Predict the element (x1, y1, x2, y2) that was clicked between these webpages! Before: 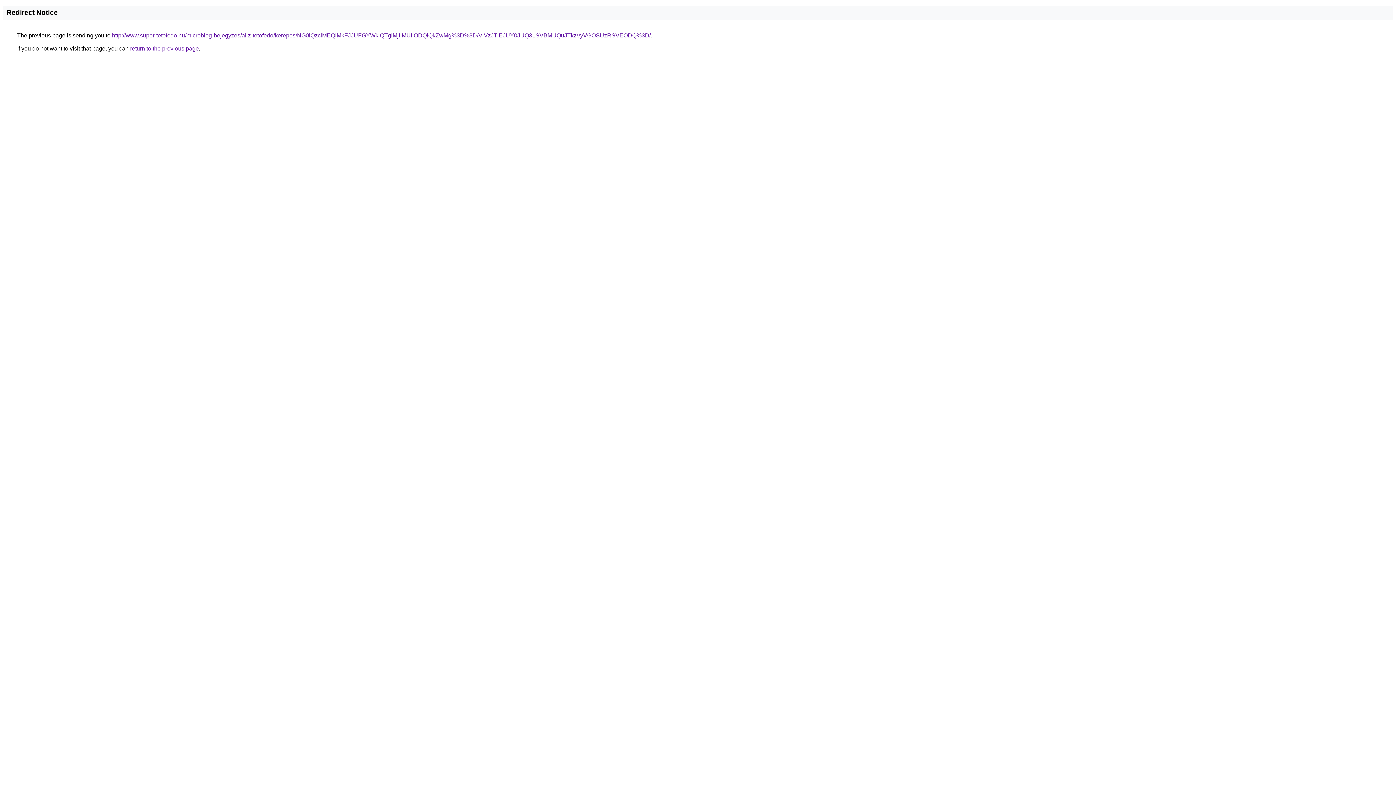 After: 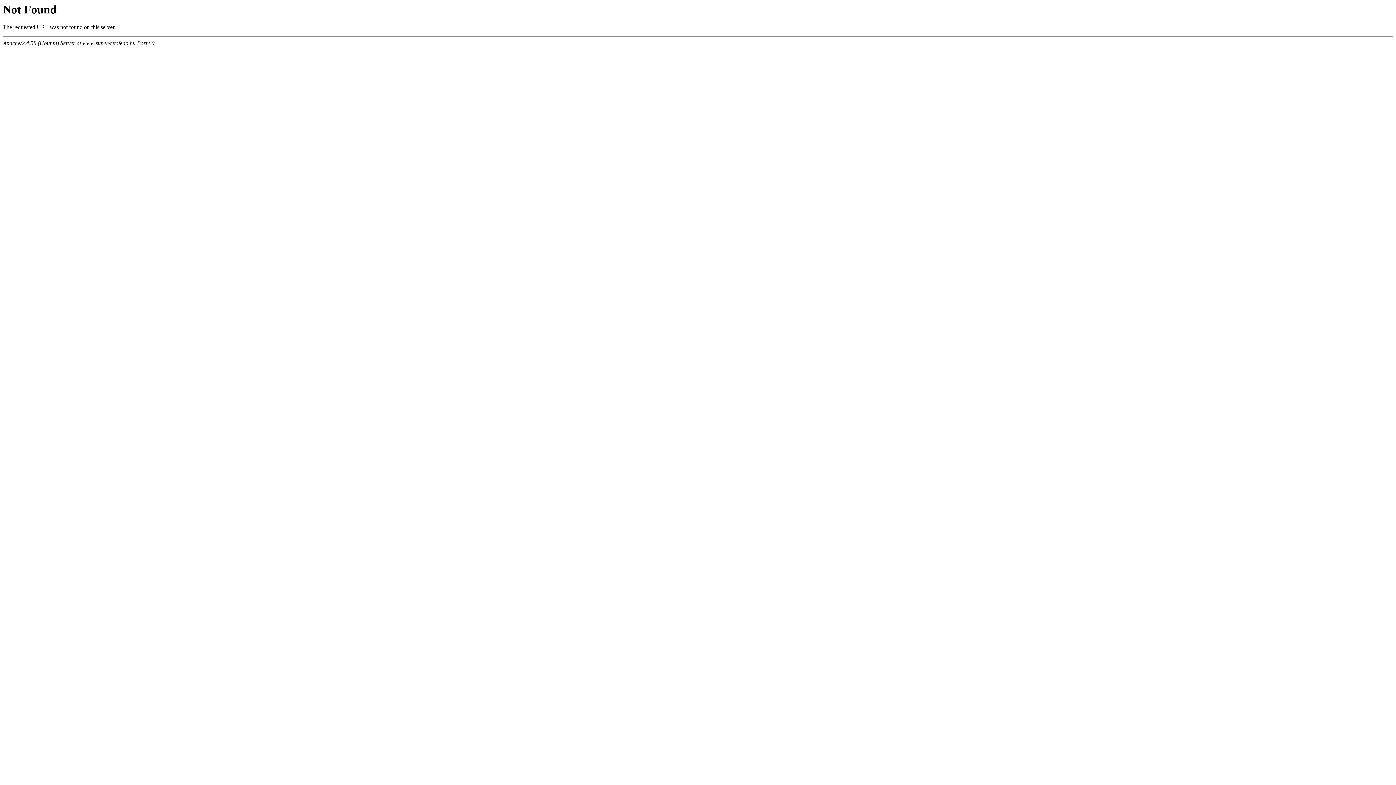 Action: label: http://www.super-tetofedo.hu/microblog-bejegyzes/aliz-tetofedo/kerepes/NG0lQzclMEQlMkFJJUFGYWklQTglMjIlMUIlODQlQkZwMg%3D%3D/VlVzJTlEJUY0JUQ3LSVBMUQuJTkzVyVGOSUzRSVEODQ%3D/ bbox: (112, 32, 650, 38)